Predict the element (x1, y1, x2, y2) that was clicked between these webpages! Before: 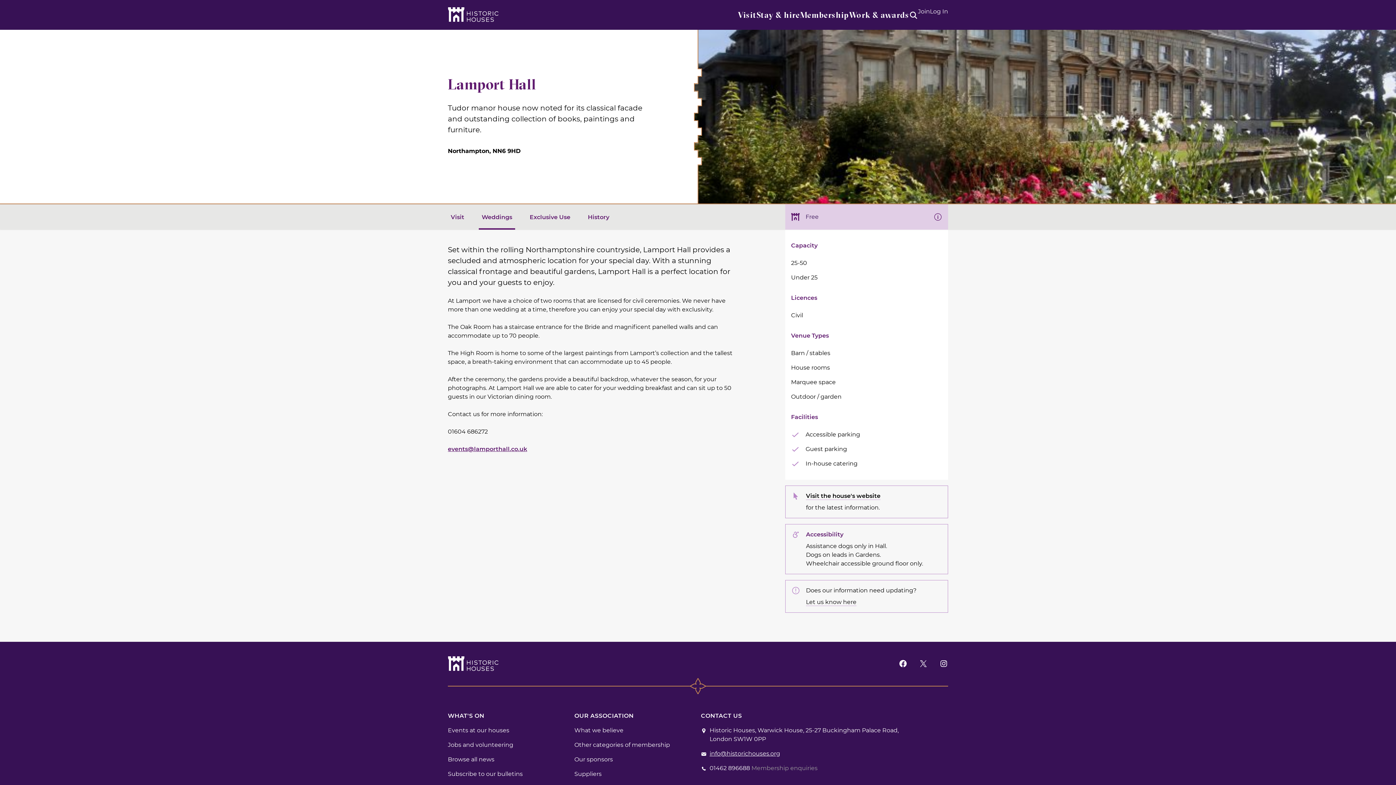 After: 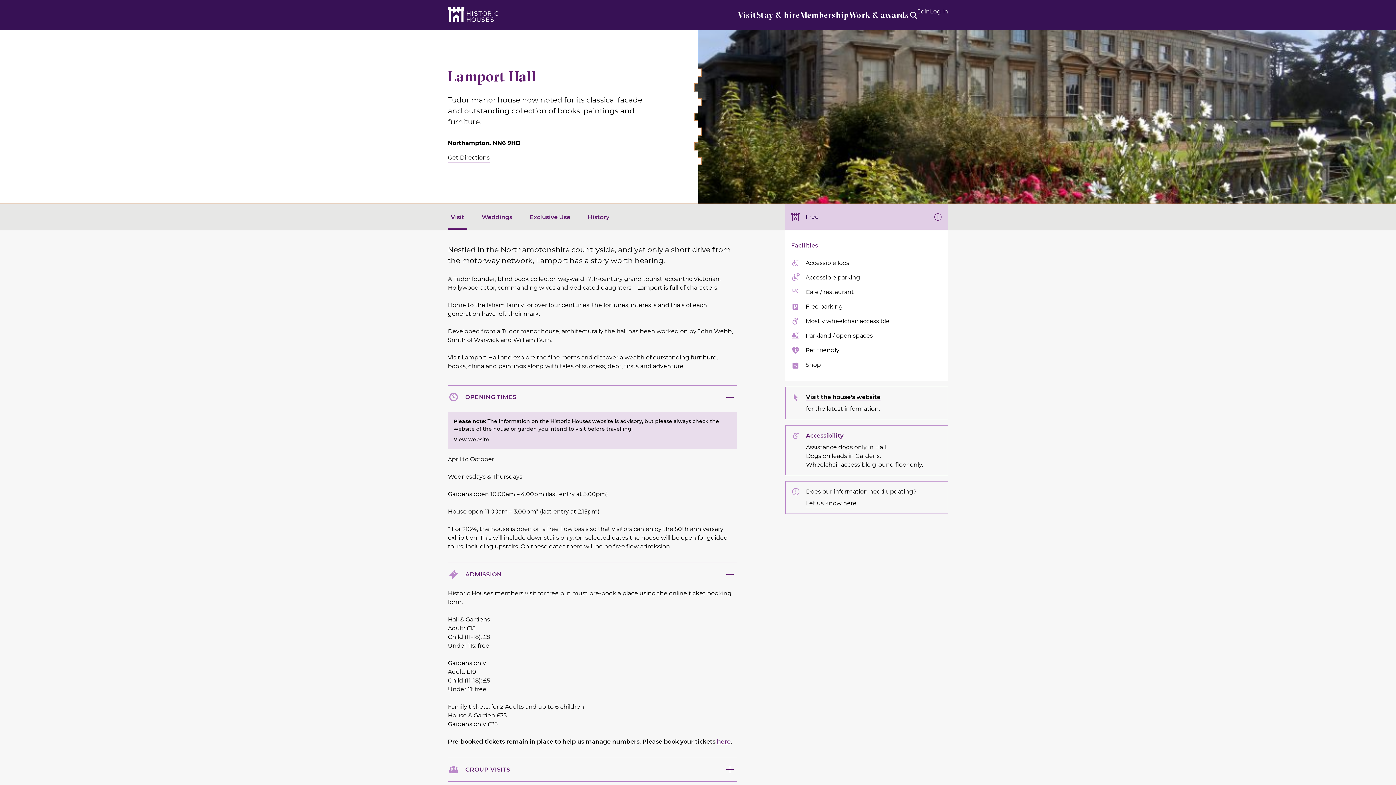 Action: label: Visit bbox: (450, 213, 464, 220)